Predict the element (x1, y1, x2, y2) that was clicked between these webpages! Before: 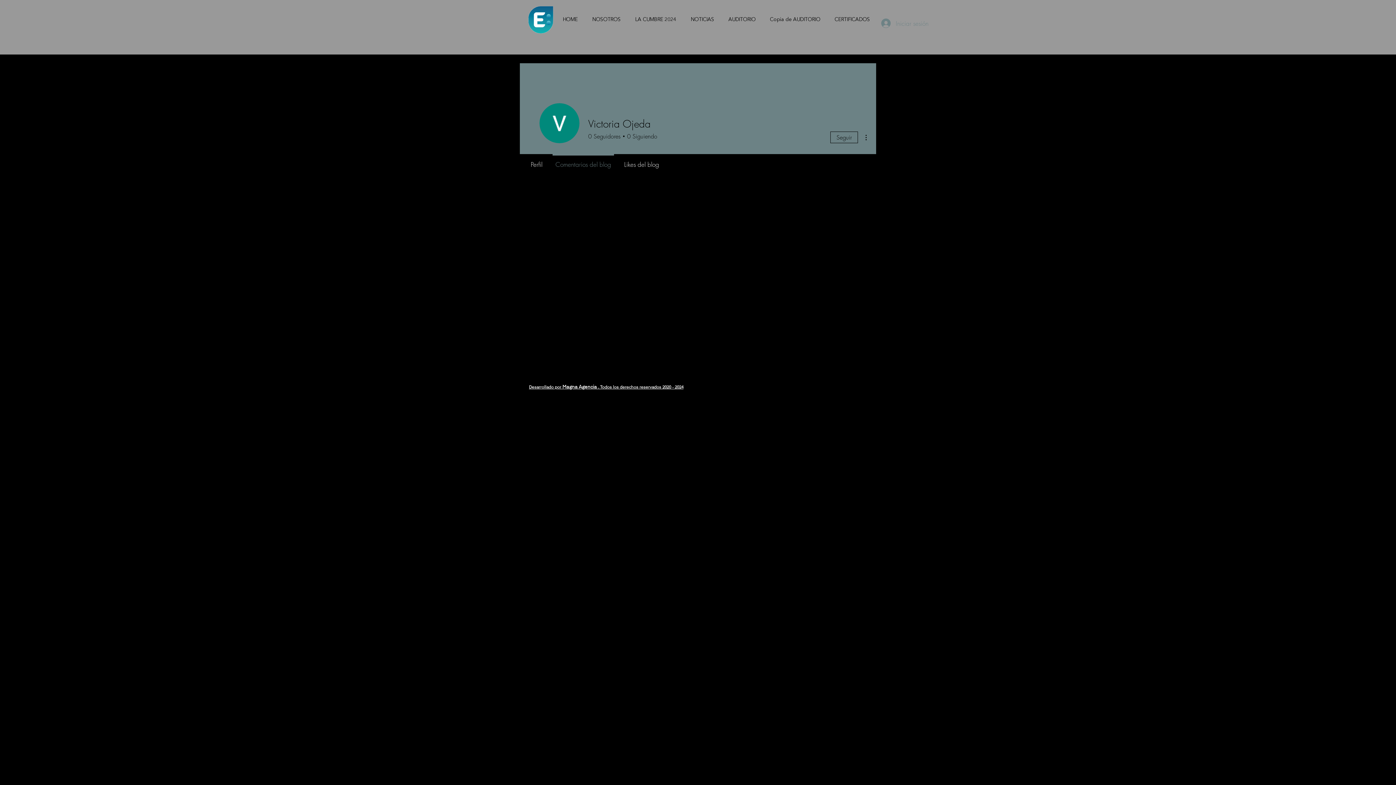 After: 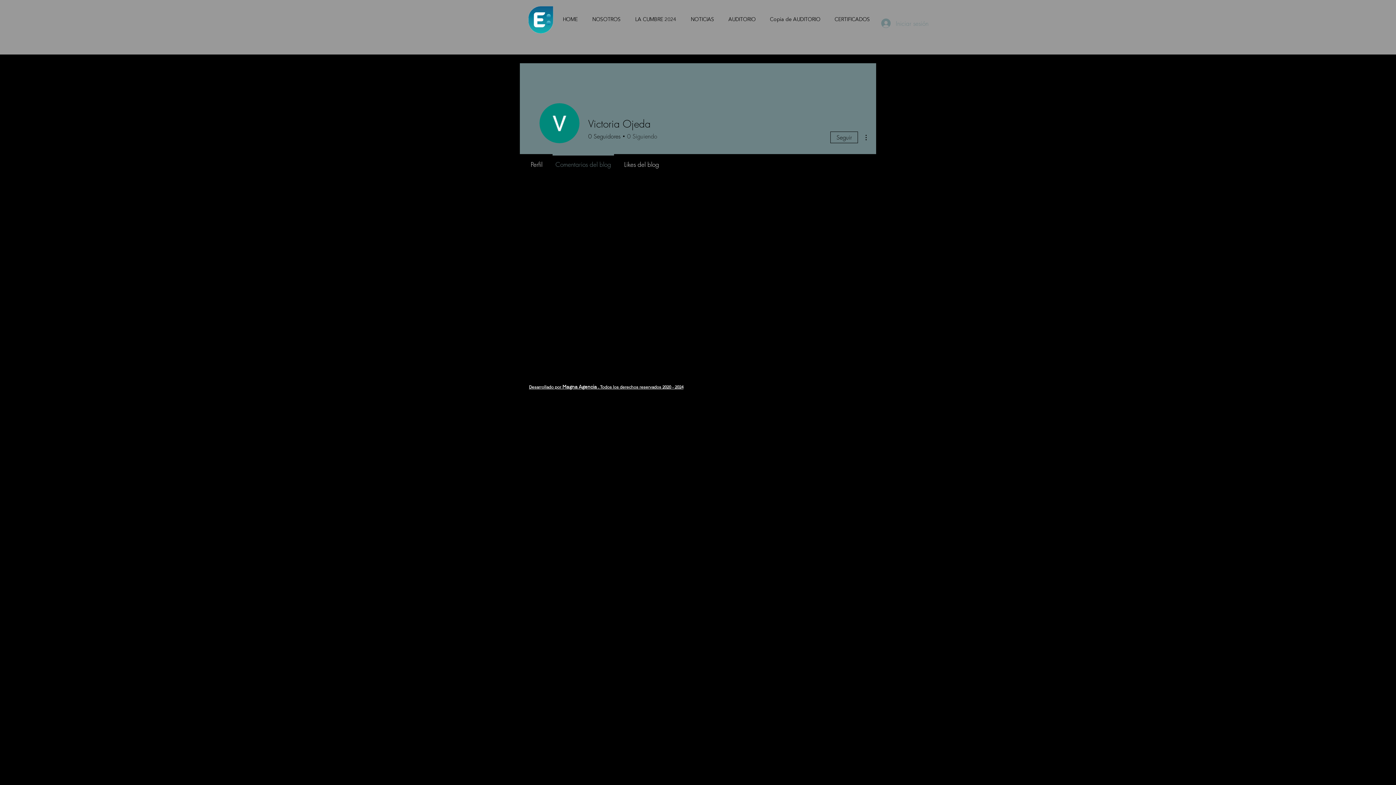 Action: label: 0
Siguiendo bbox: (624, 132, 657, 140)